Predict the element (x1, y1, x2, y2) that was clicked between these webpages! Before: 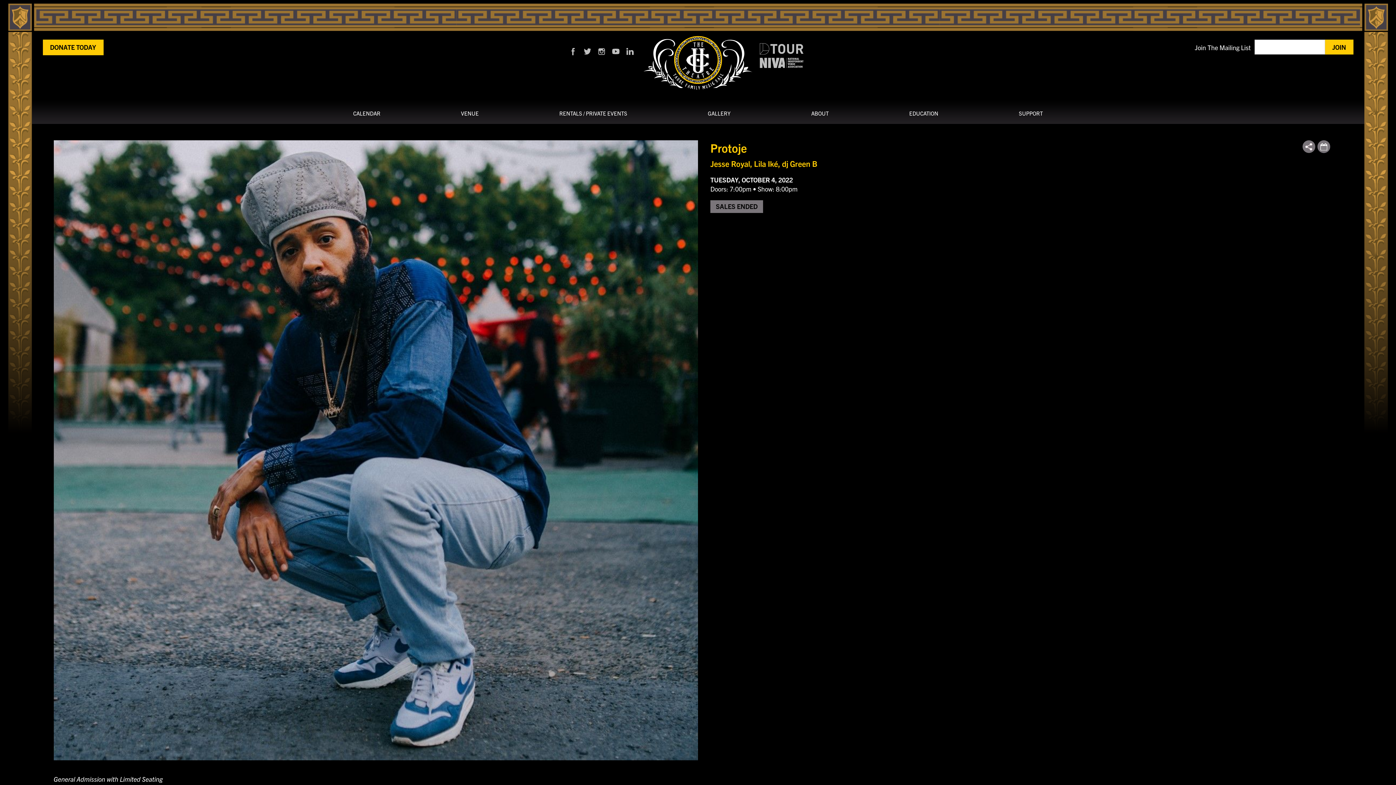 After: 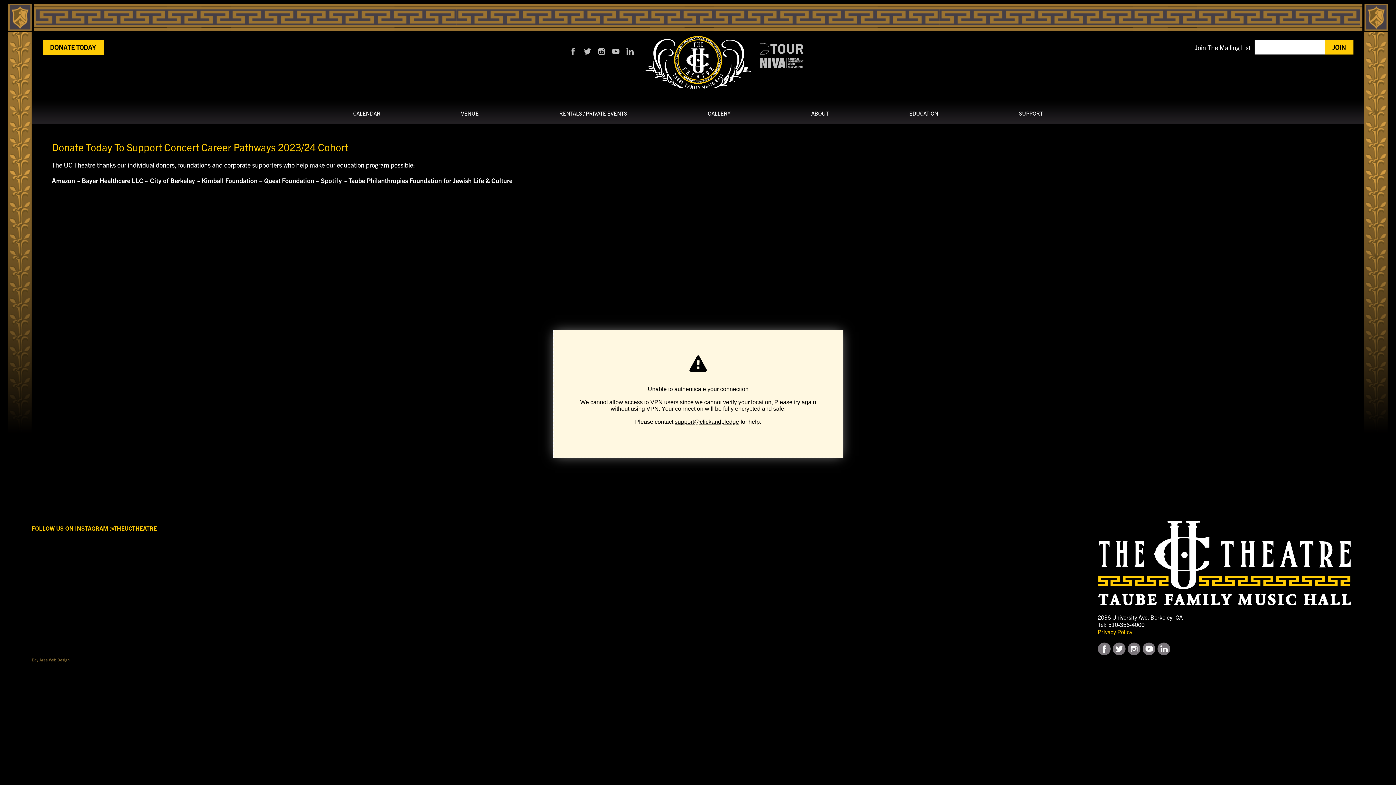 Action: bbox: (1019, 103, 1043, 123) label: SUPPORT